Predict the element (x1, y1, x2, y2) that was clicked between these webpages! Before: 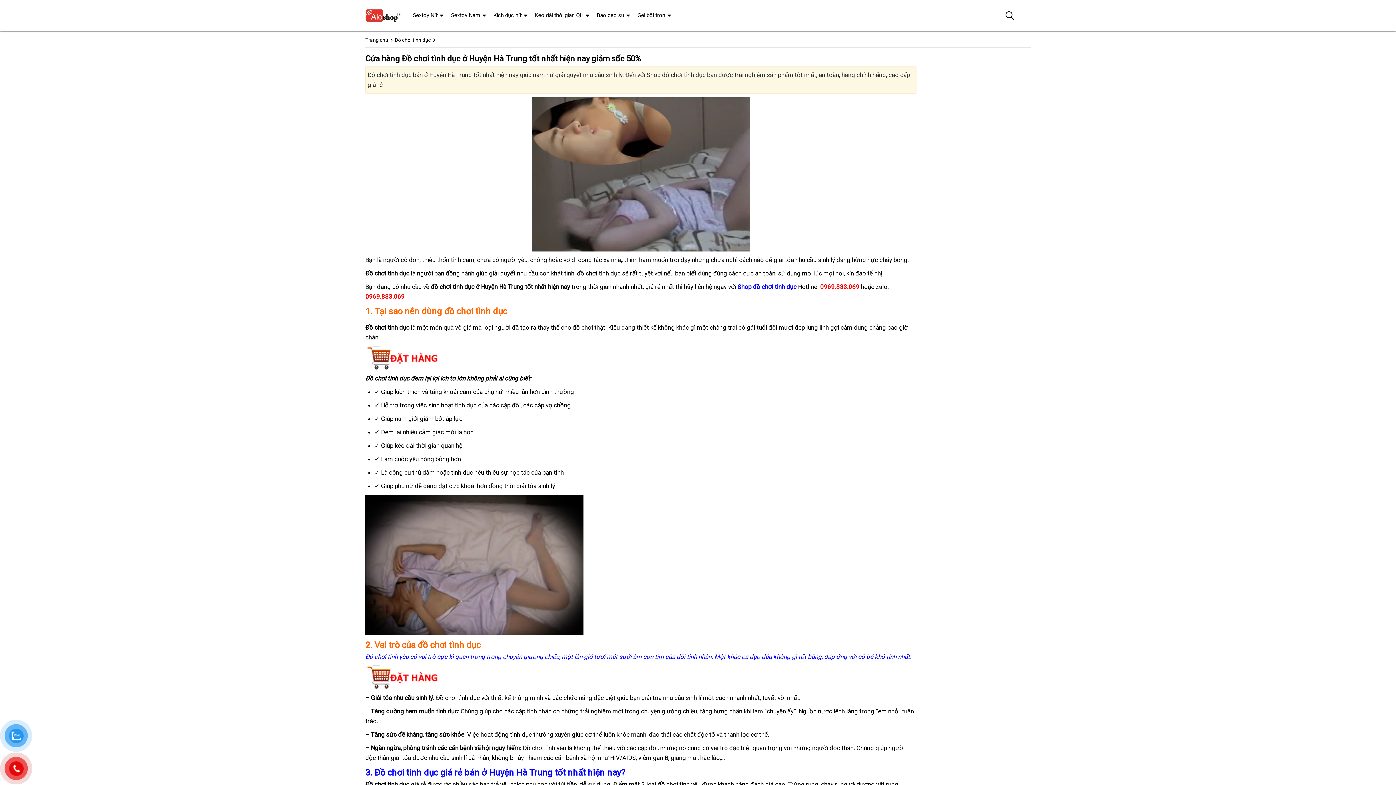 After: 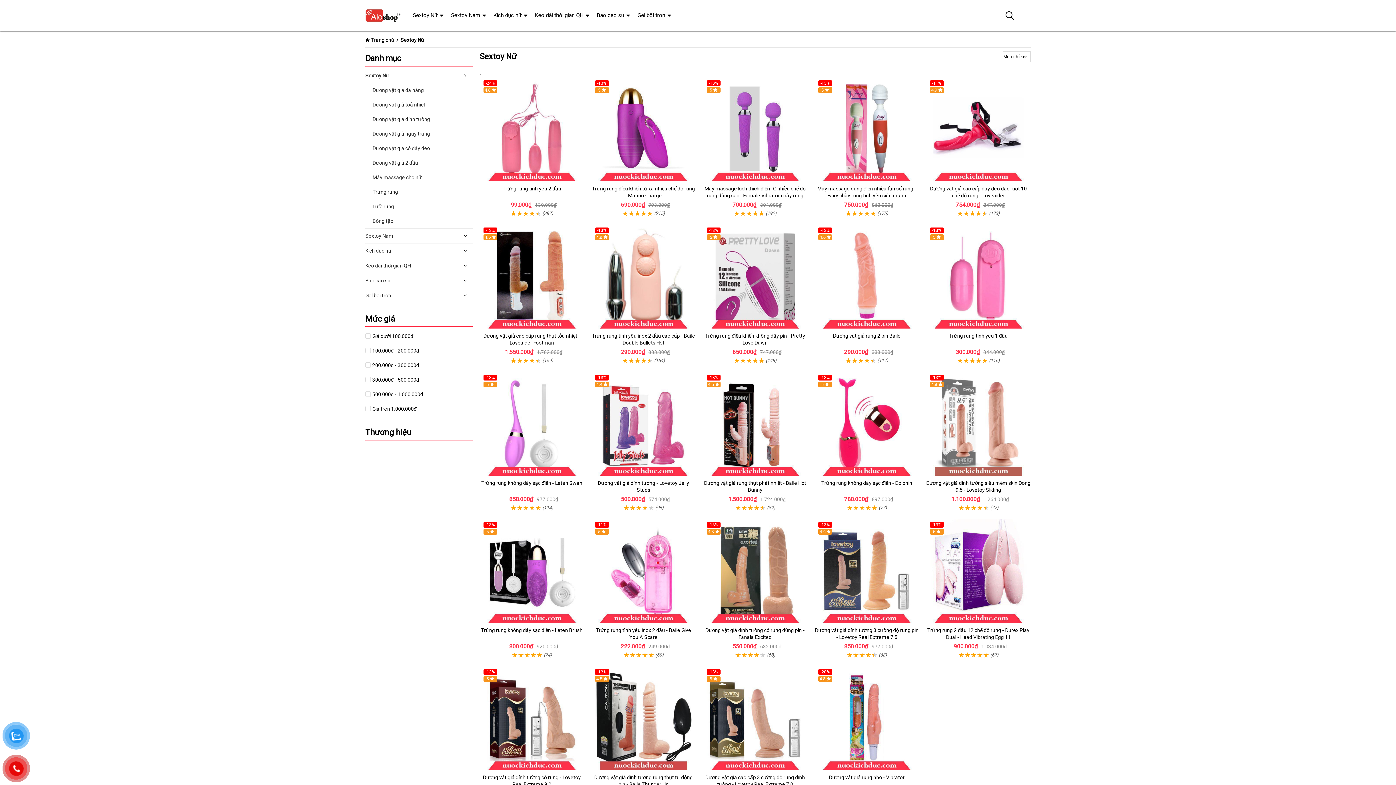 Action: bbox: (407, 0, 443, 30) label: Sextoy Nữ